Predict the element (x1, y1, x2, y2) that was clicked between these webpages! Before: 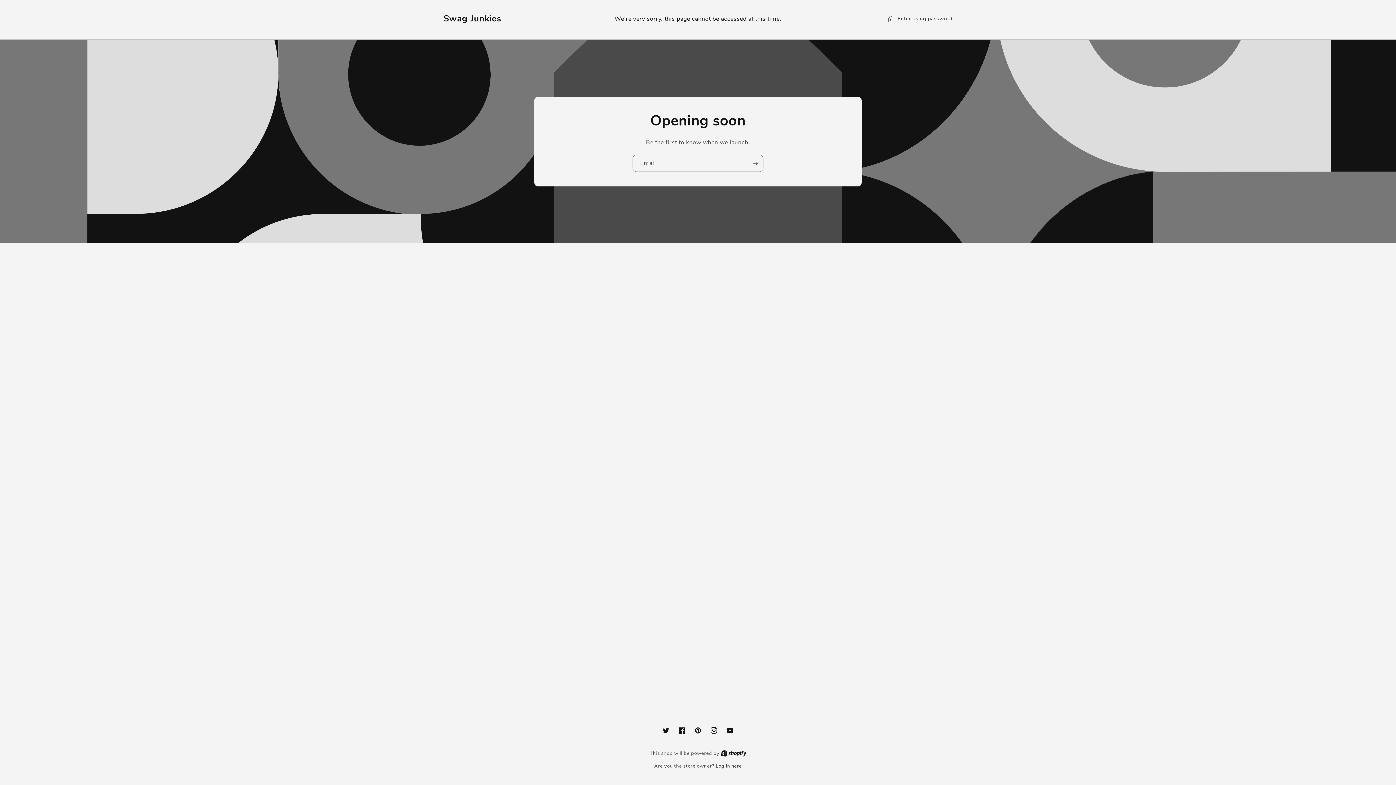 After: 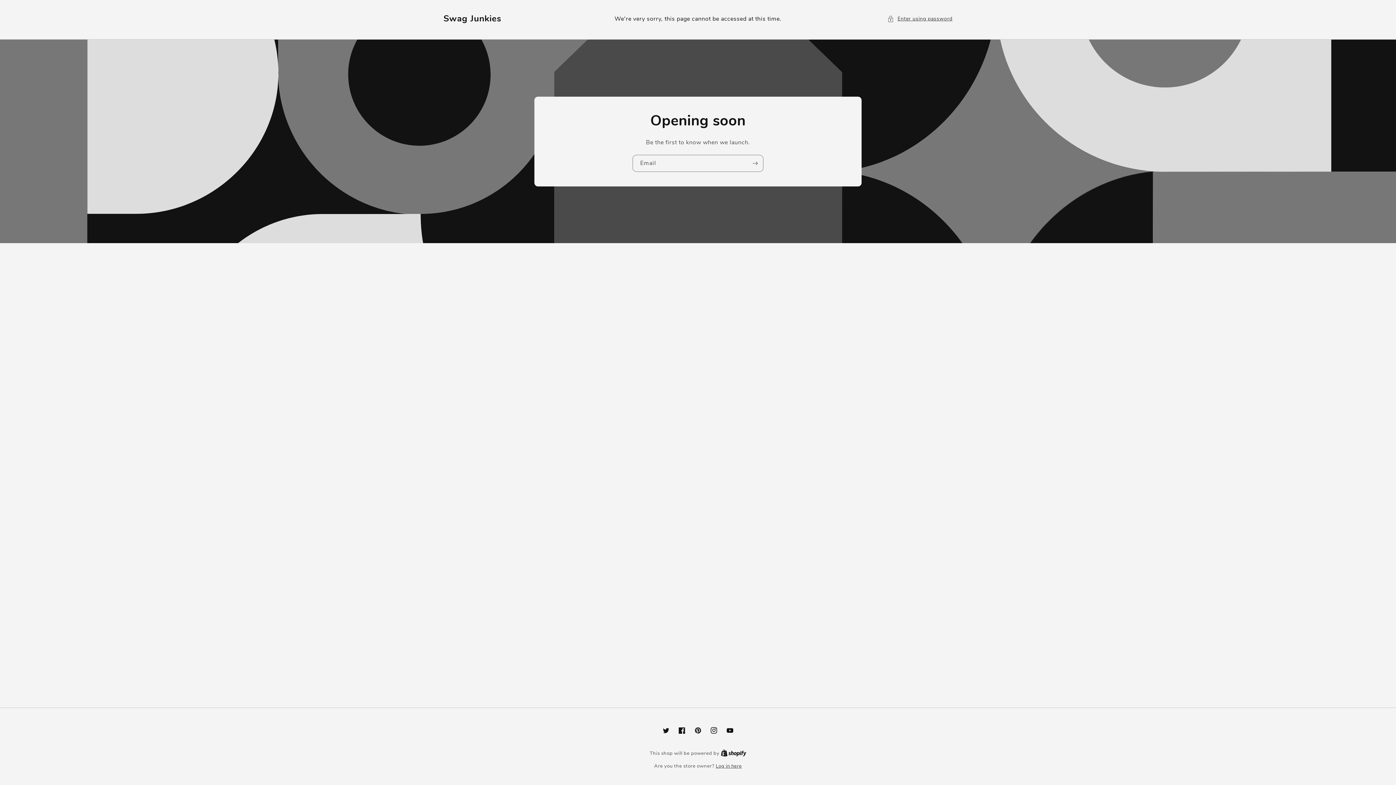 Action: label: Facebook bbox: (674, 722, 690, 738)